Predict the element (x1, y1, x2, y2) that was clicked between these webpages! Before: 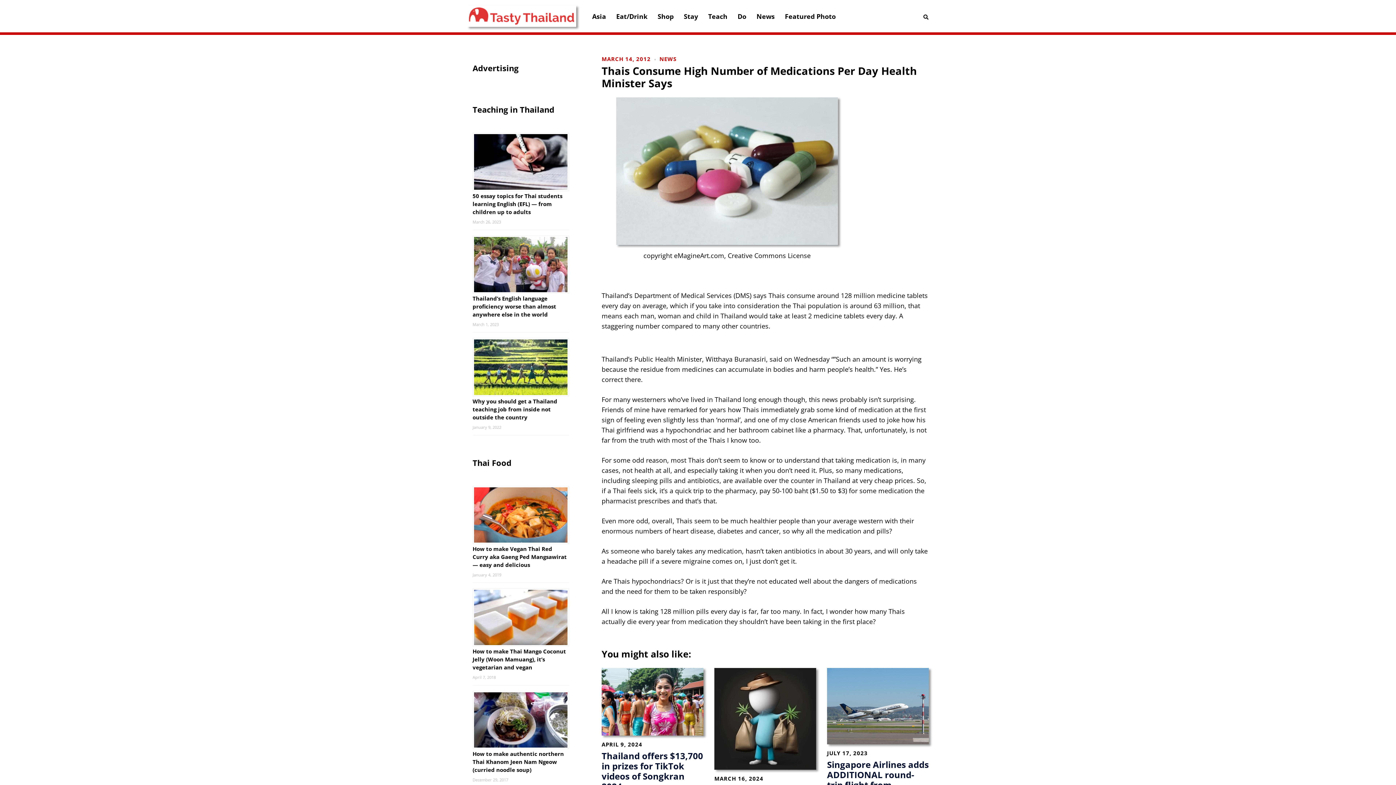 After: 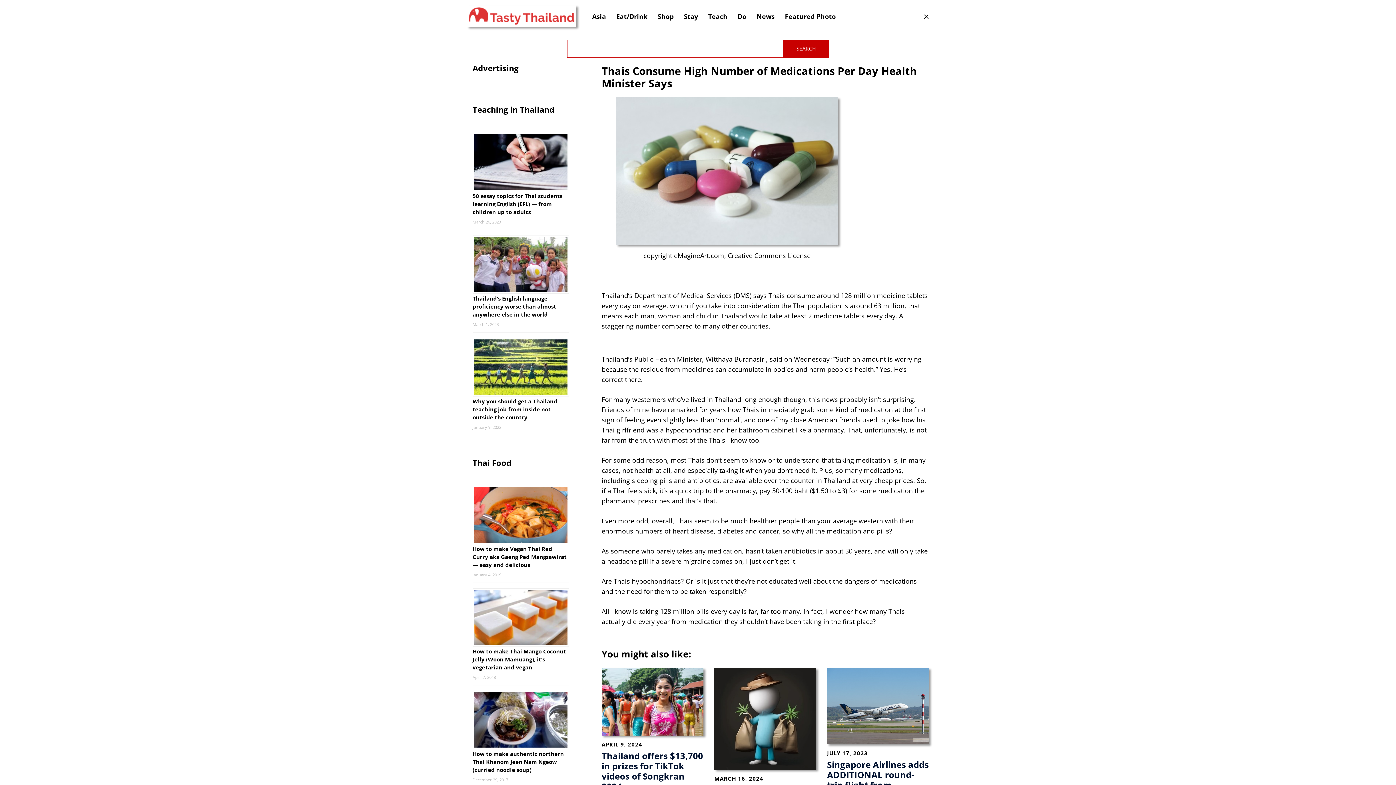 Action: label: Search bbox: (923, 12, 929, 19)